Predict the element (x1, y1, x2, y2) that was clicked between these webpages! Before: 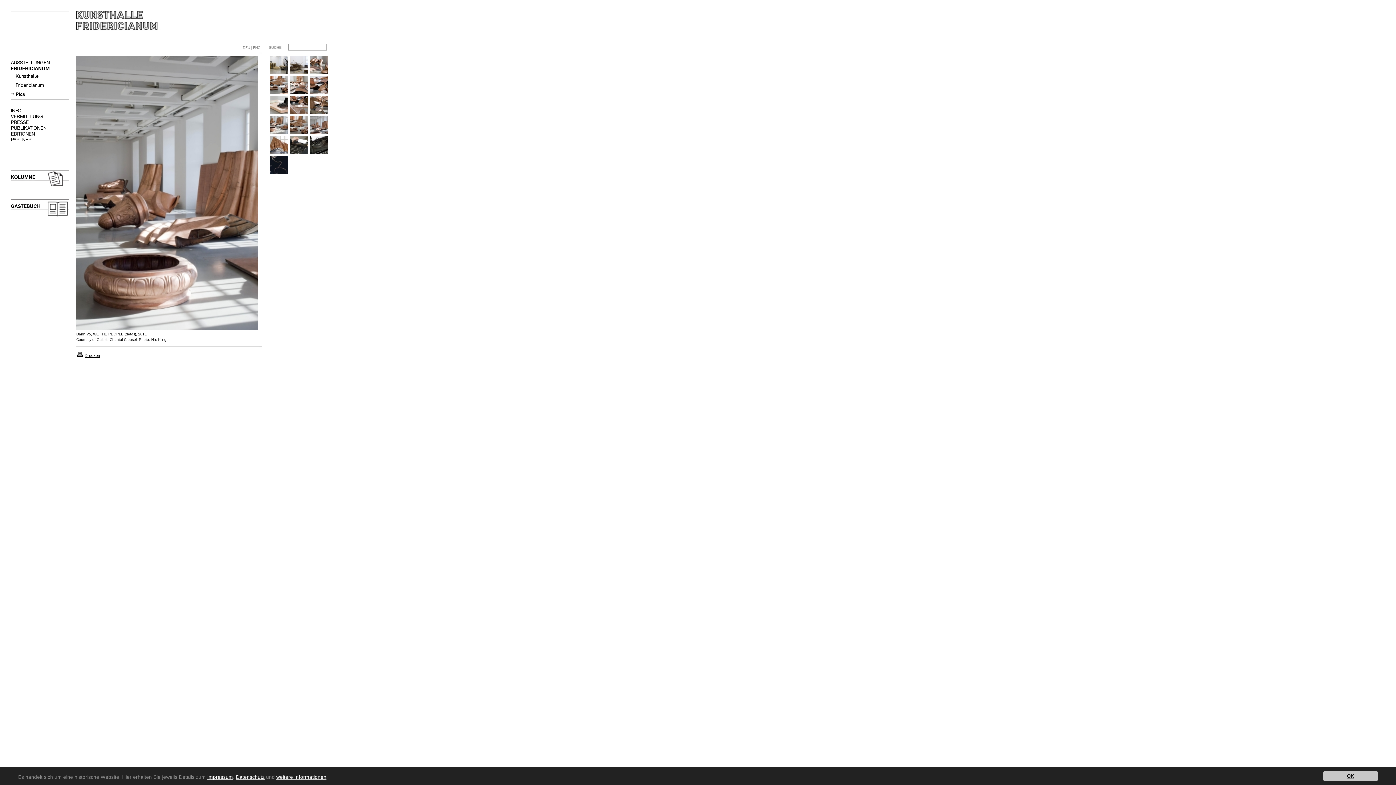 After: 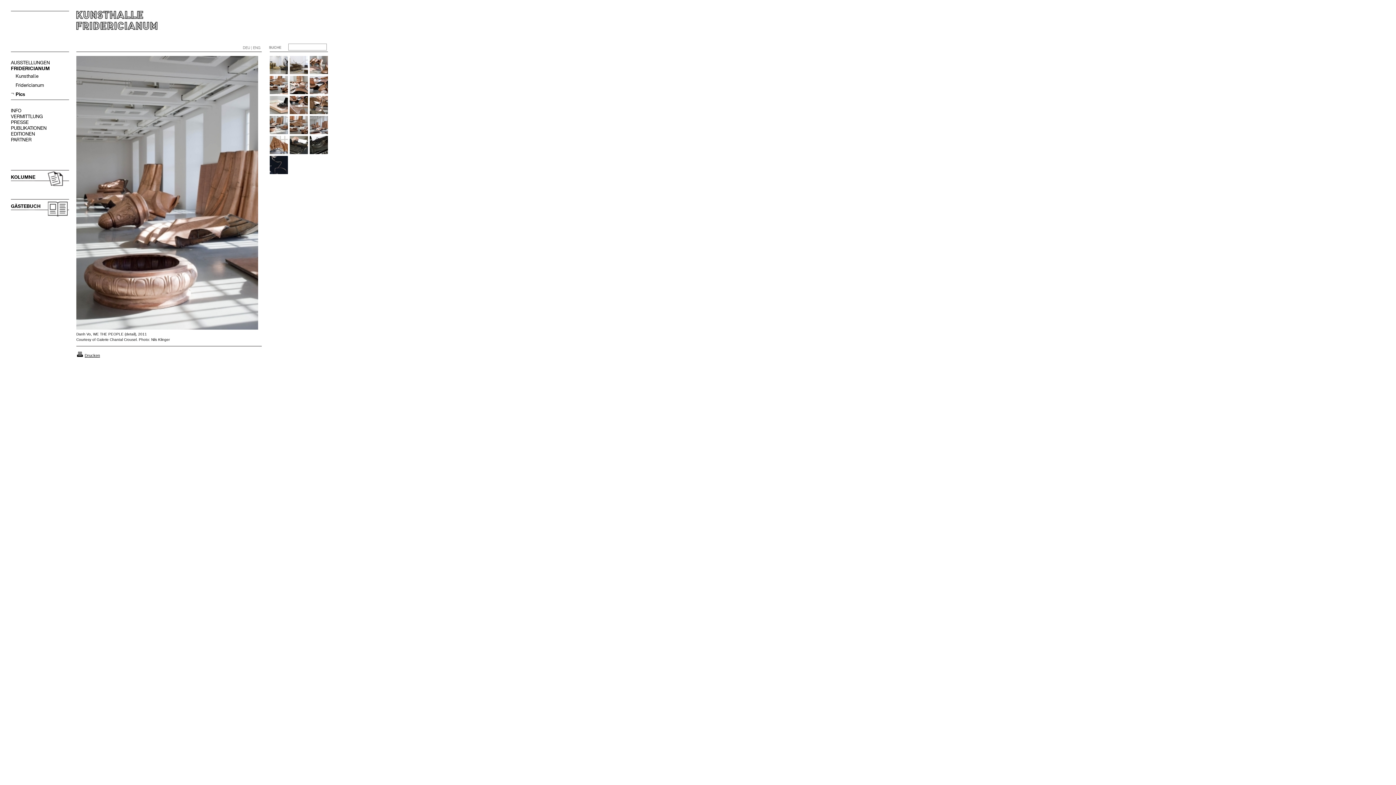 Action: bbox: (1323, 771, 1378, 781) label: OK